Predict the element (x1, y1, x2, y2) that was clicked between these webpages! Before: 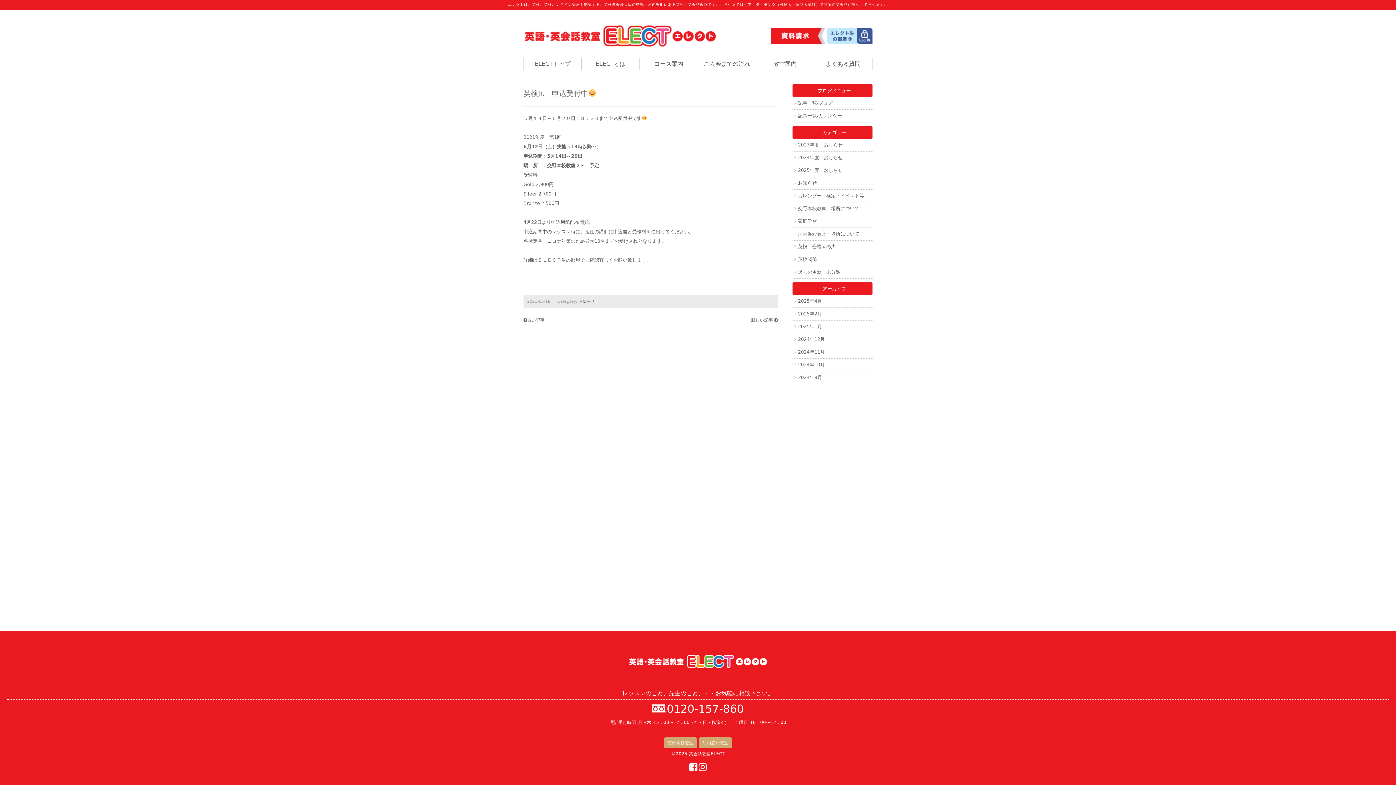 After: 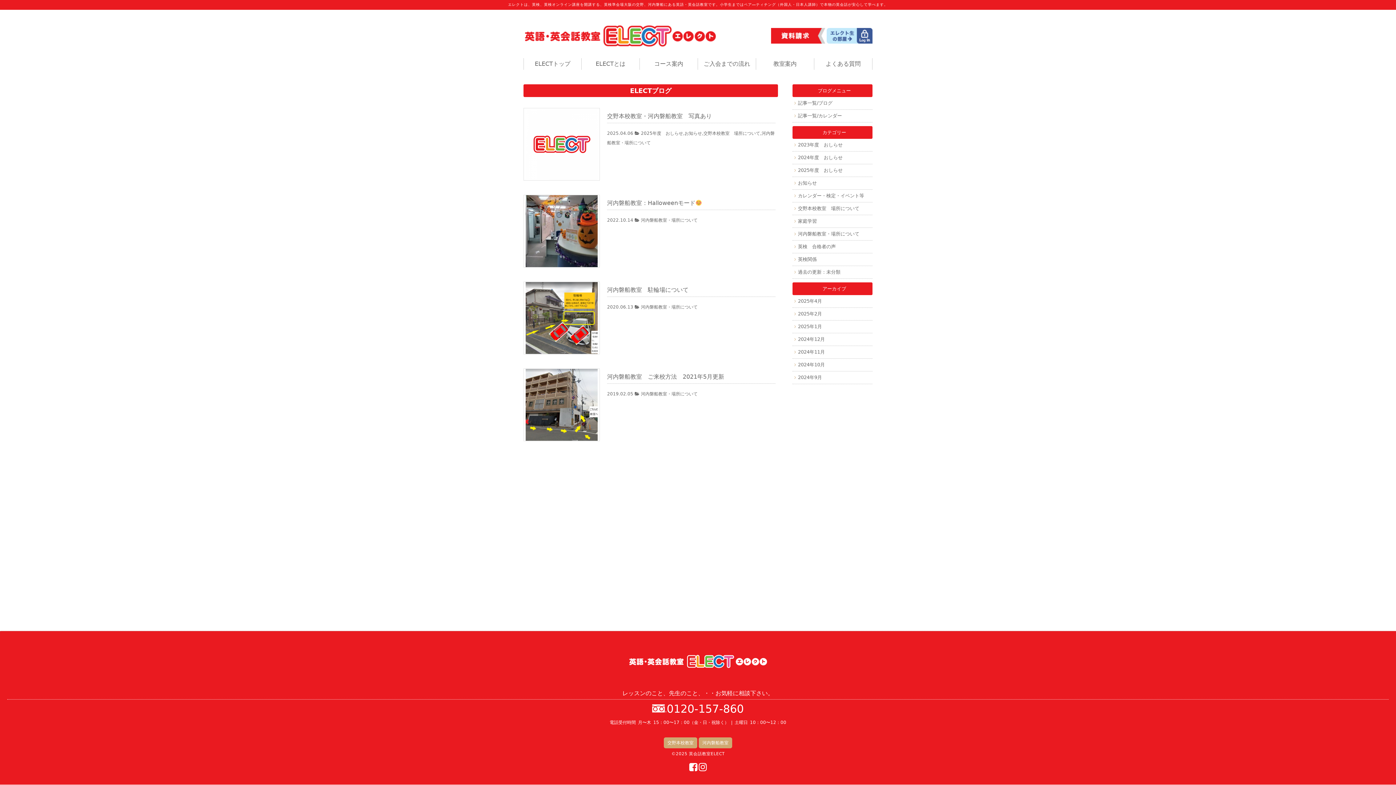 Action: bbox: (792, 228, 872, 240) label: 河内磐船教室・場所について